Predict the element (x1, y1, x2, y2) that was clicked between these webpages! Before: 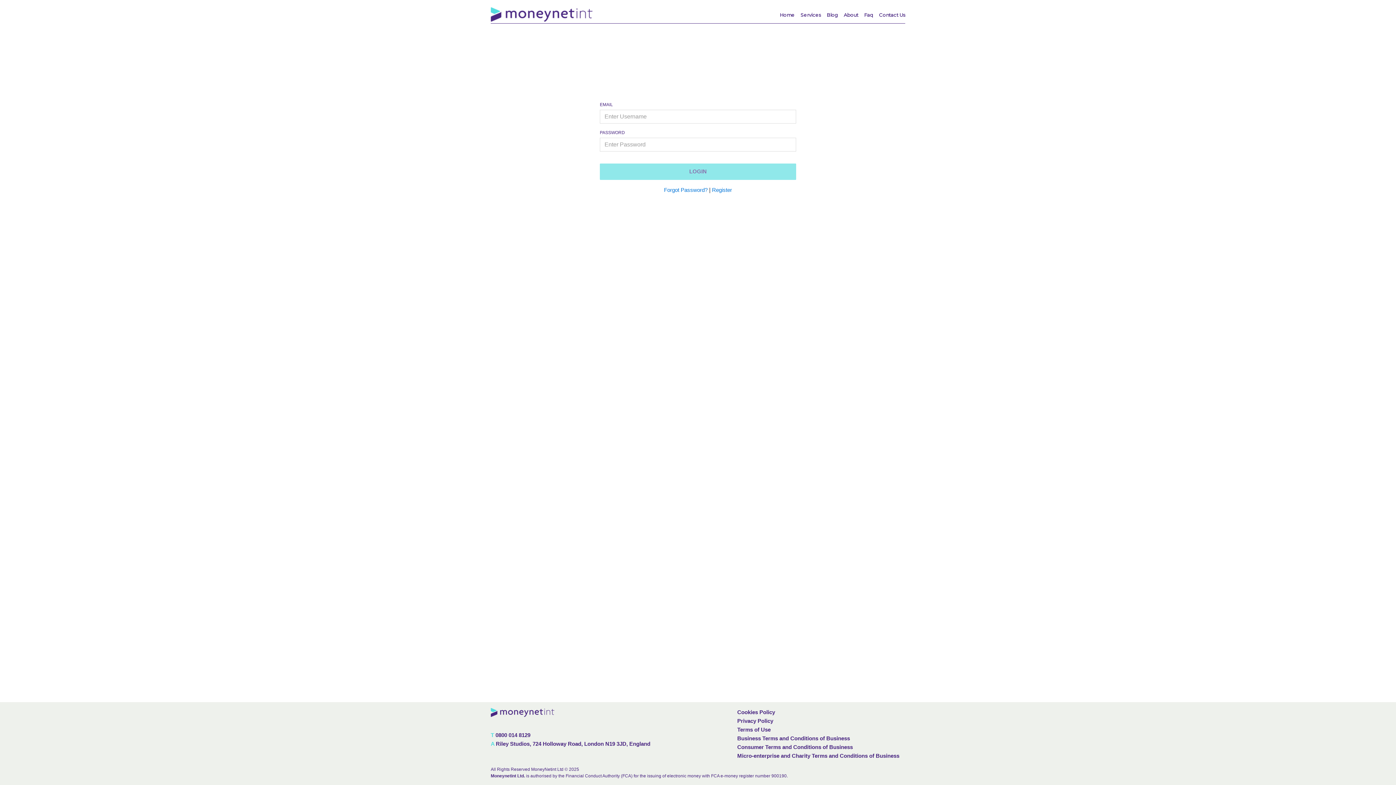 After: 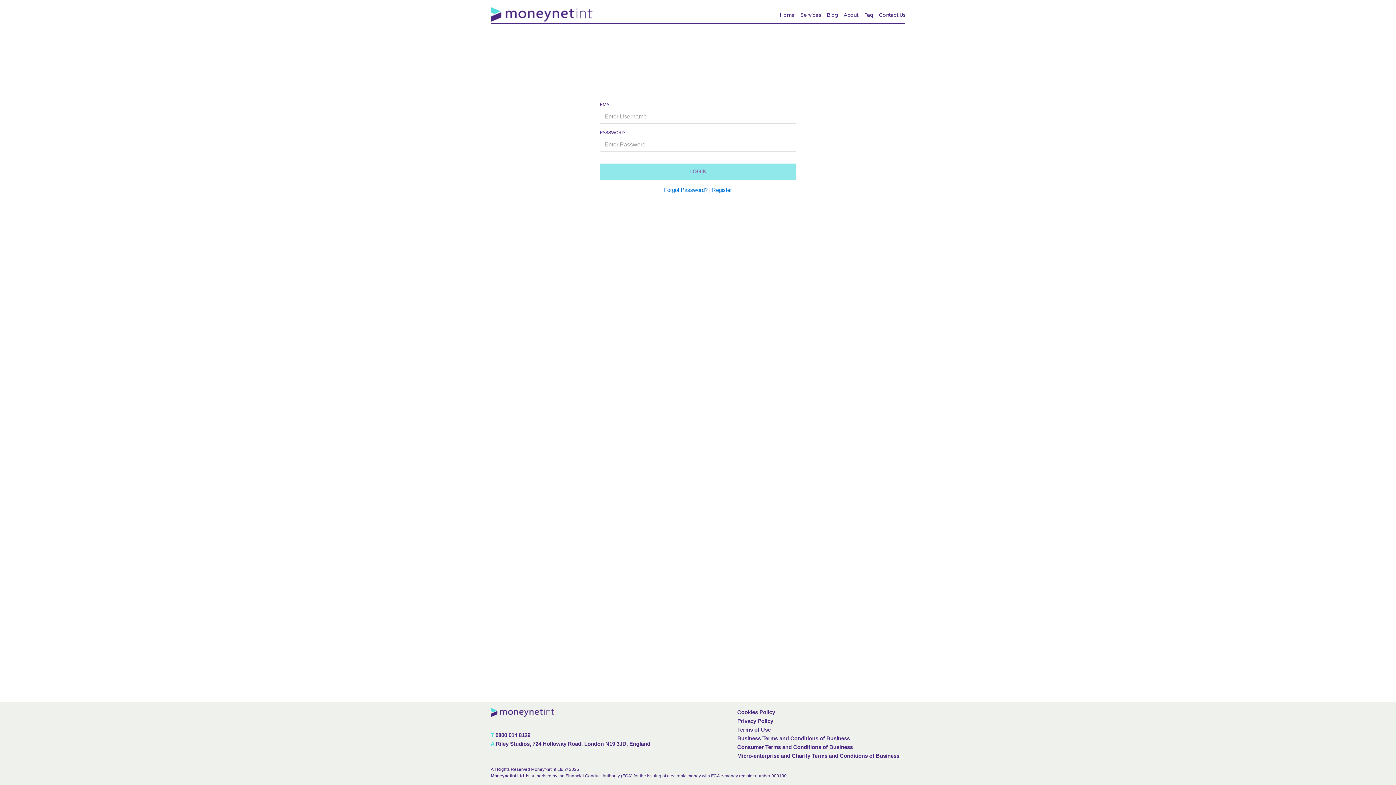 Action: bbox: (490, 5, 592, 23)